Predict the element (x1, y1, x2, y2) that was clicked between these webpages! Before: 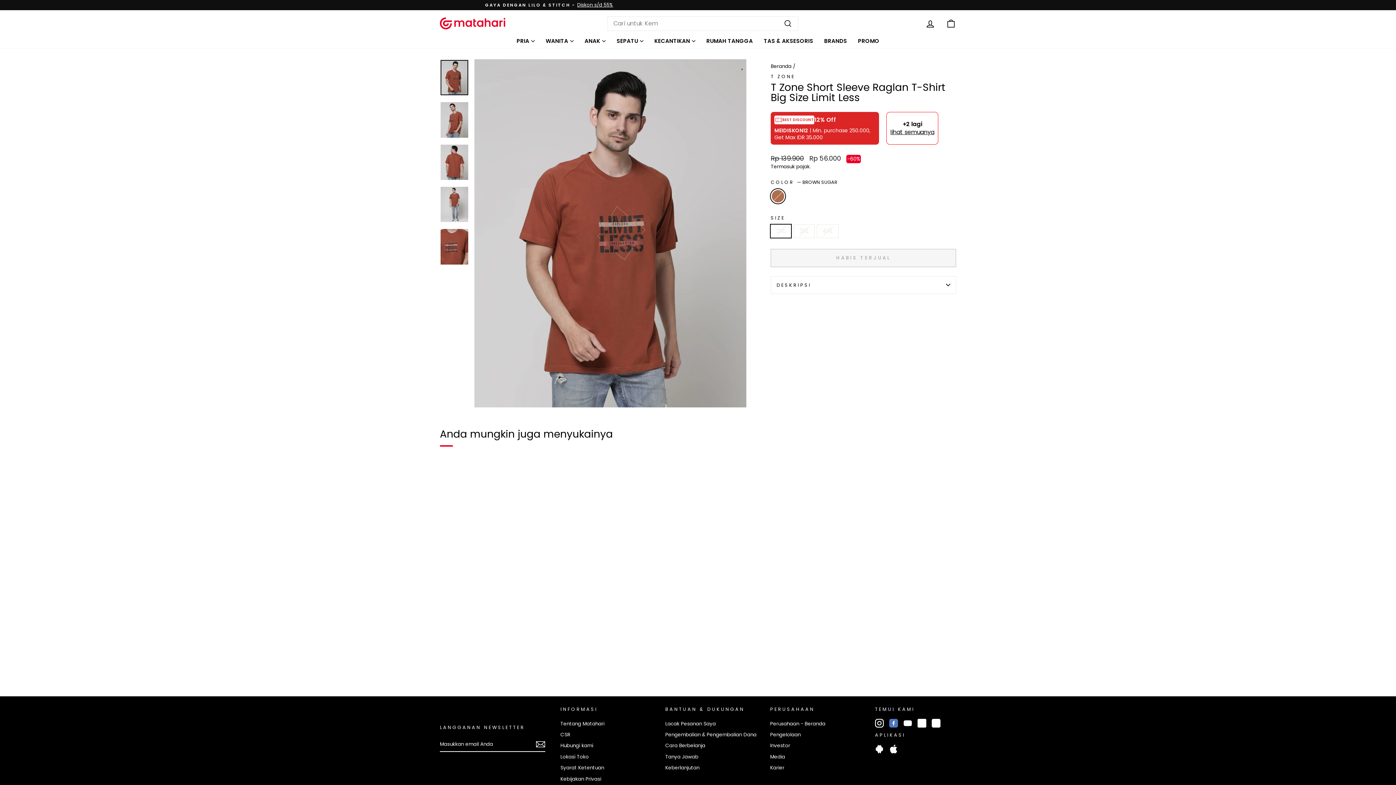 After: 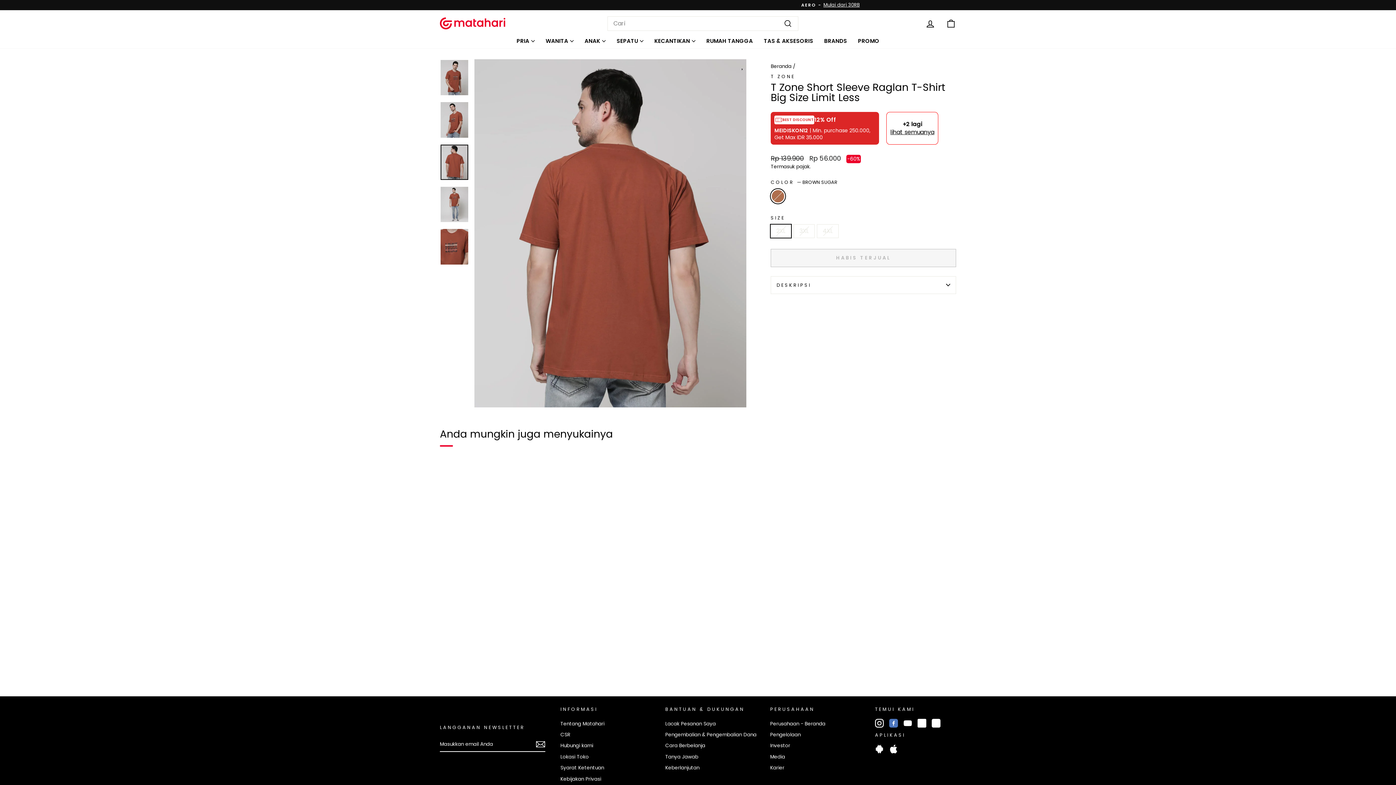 Action: bbox: (440, 144, 468, 179)